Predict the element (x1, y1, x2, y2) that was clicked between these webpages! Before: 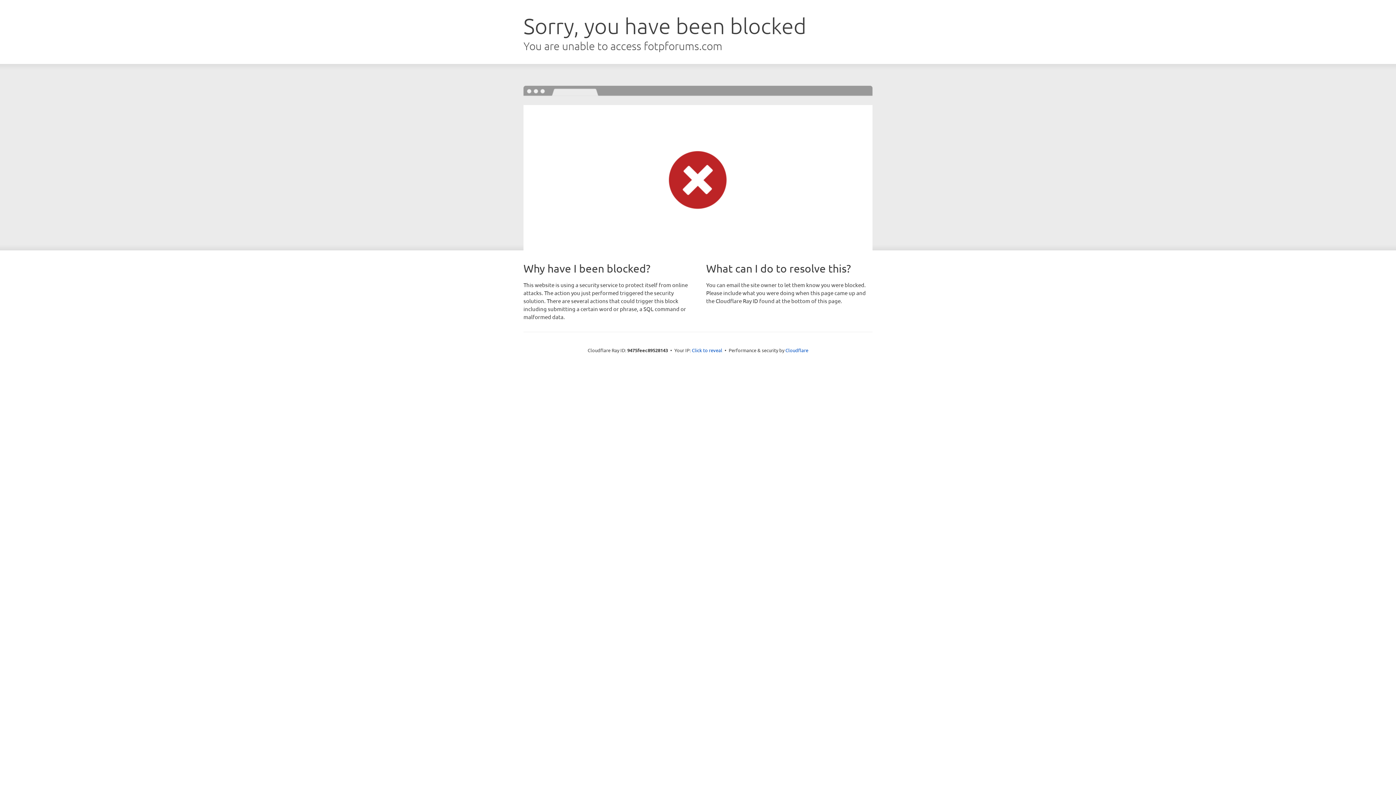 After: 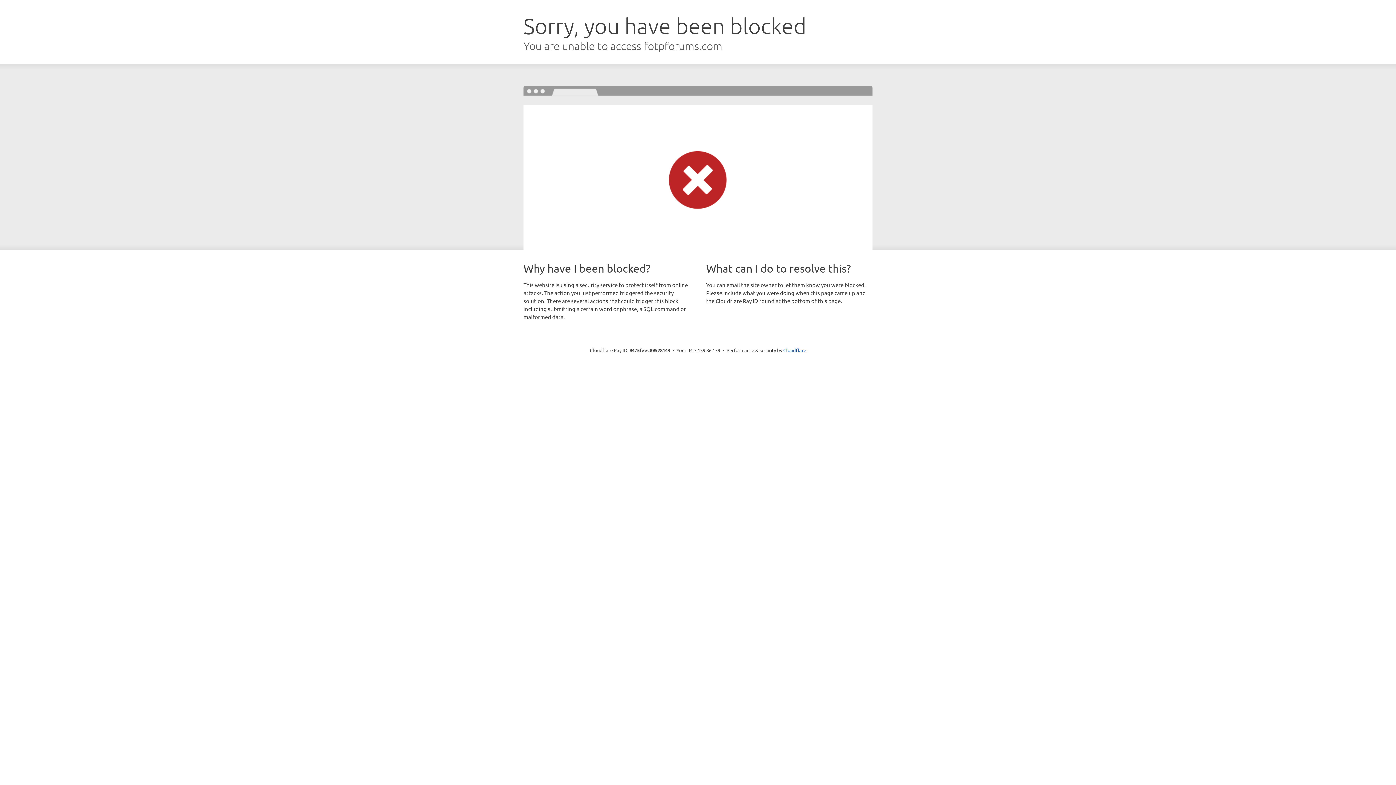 Action: bbox: (692, 346, 722, 353) label: Click to reveal